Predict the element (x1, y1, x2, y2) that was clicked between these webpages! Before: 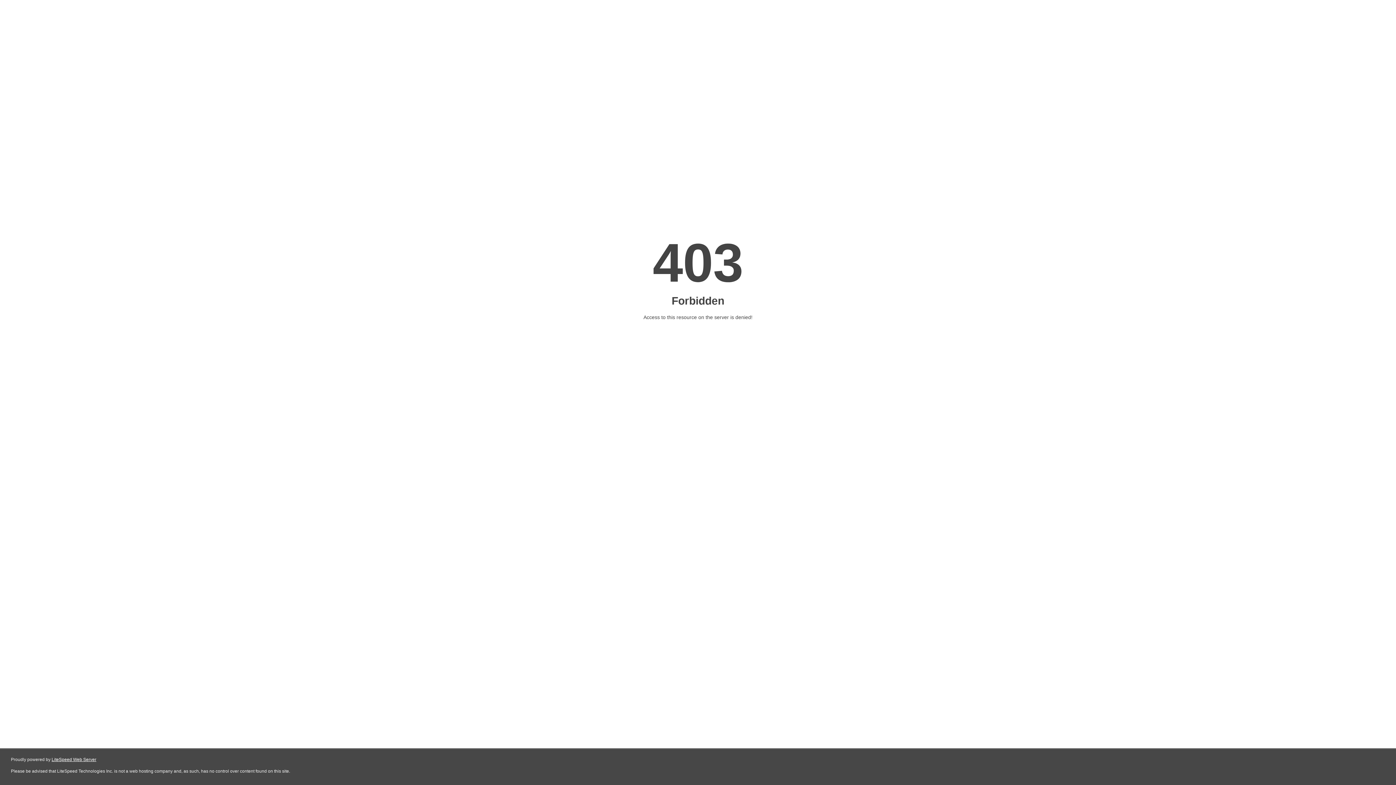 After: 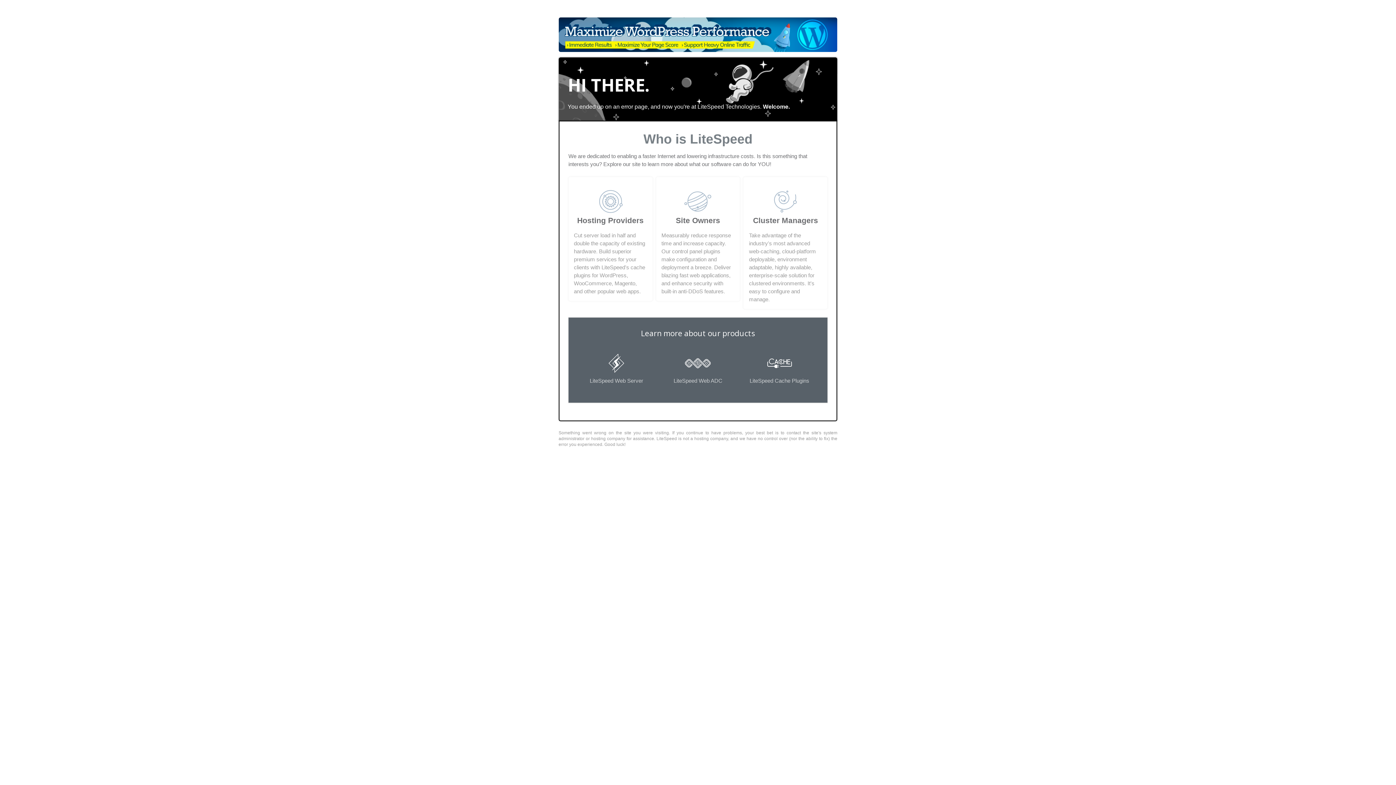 Action: label: LiteSpeed Web Server bbox: (51, 757, 96, 762)